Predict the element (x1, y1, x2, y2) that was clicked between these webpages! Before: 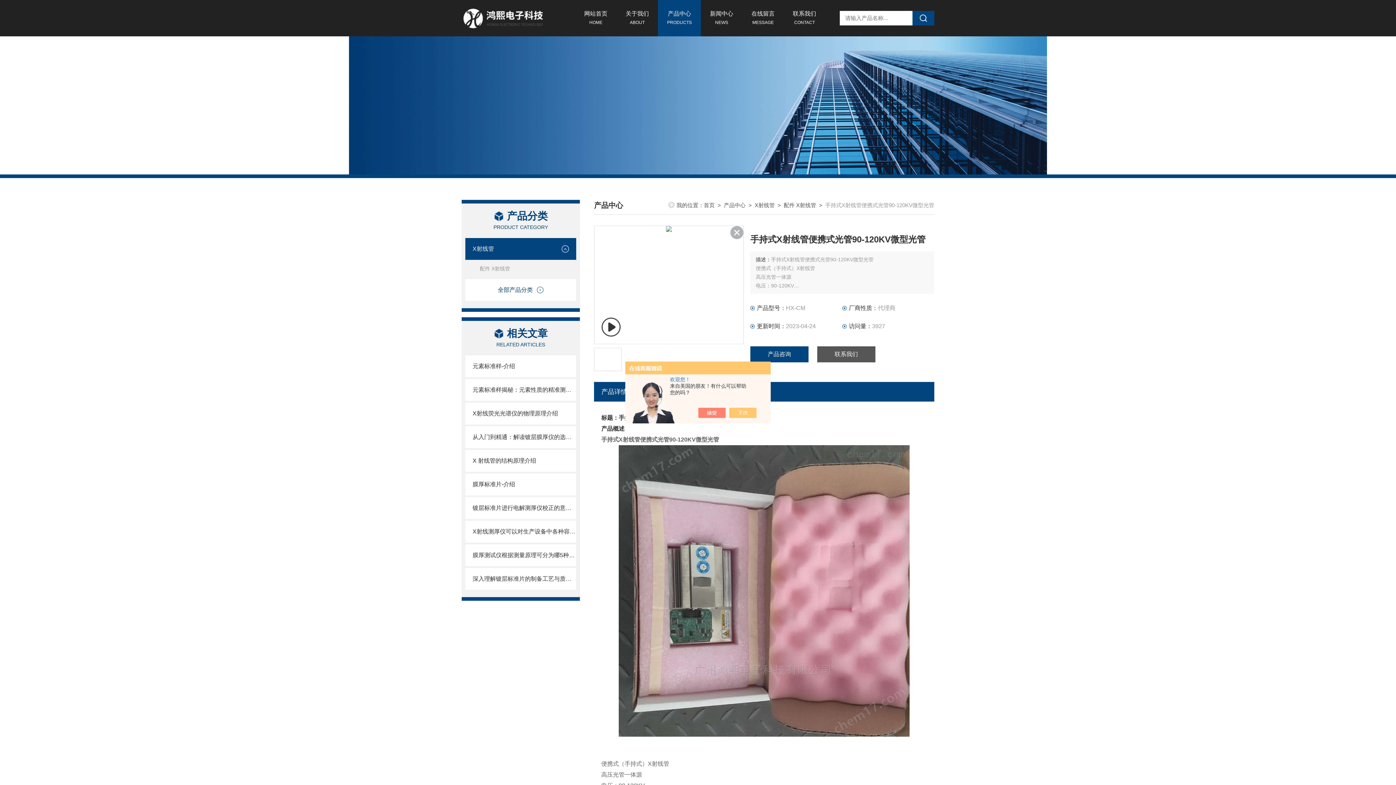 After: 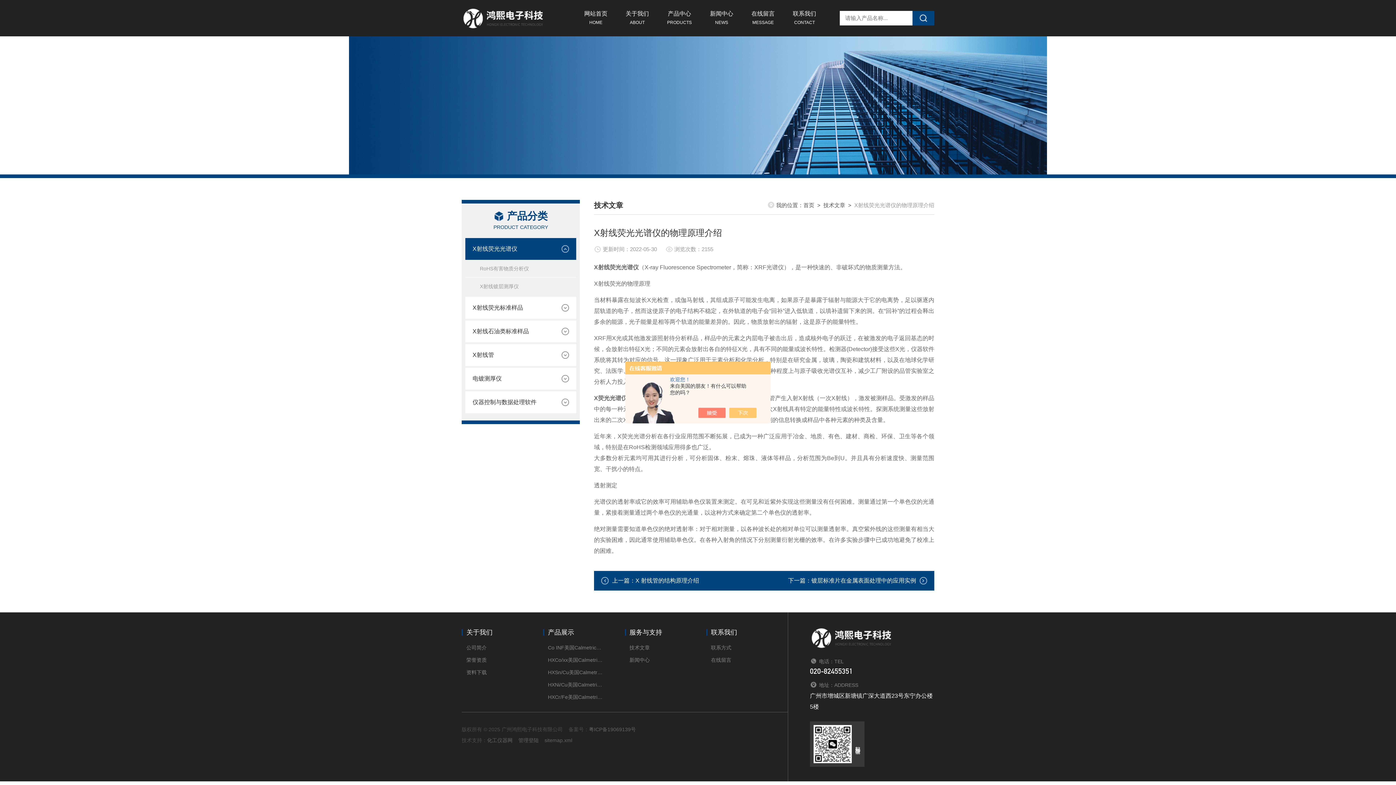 Action: bbox: (465, 402, 576, 424) label: X射线荧光光谱仪的物理原理介绍